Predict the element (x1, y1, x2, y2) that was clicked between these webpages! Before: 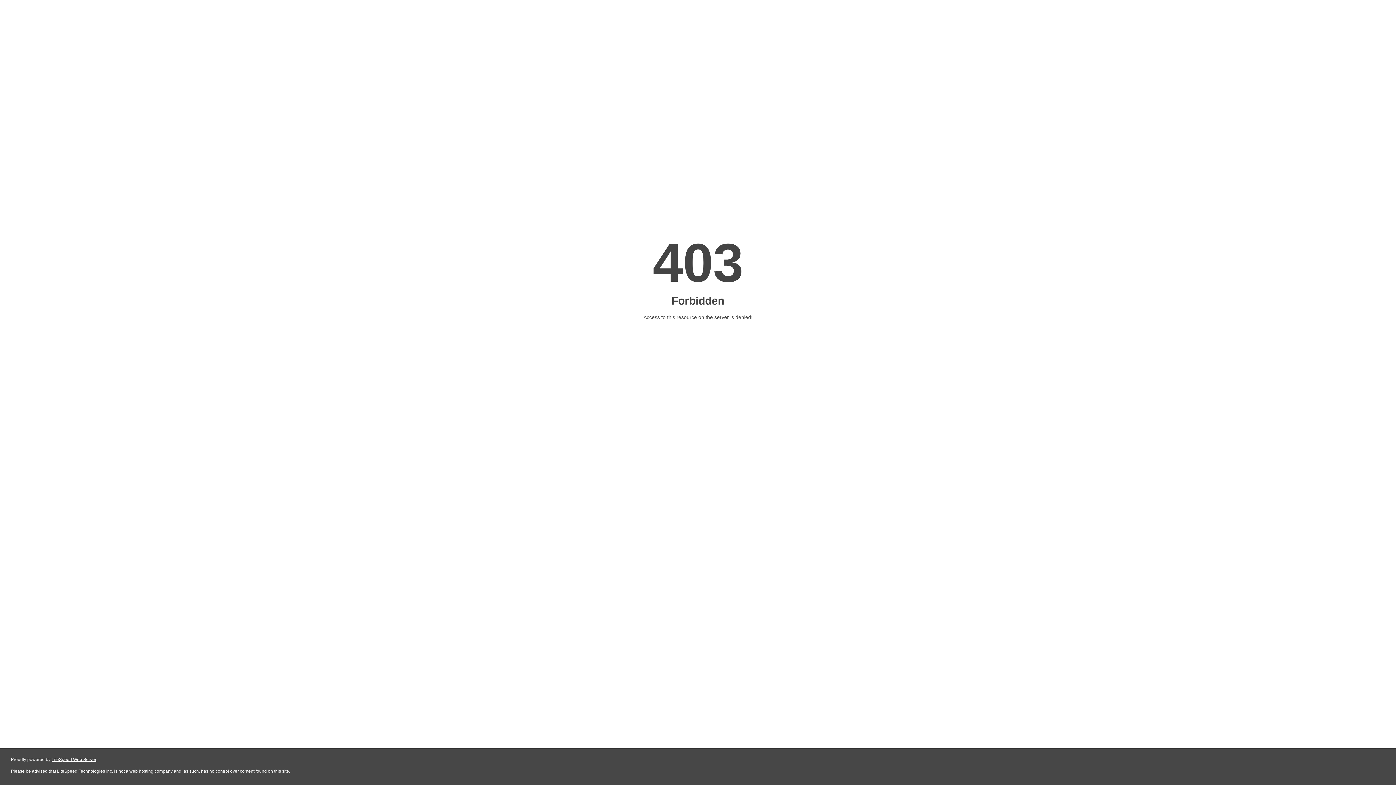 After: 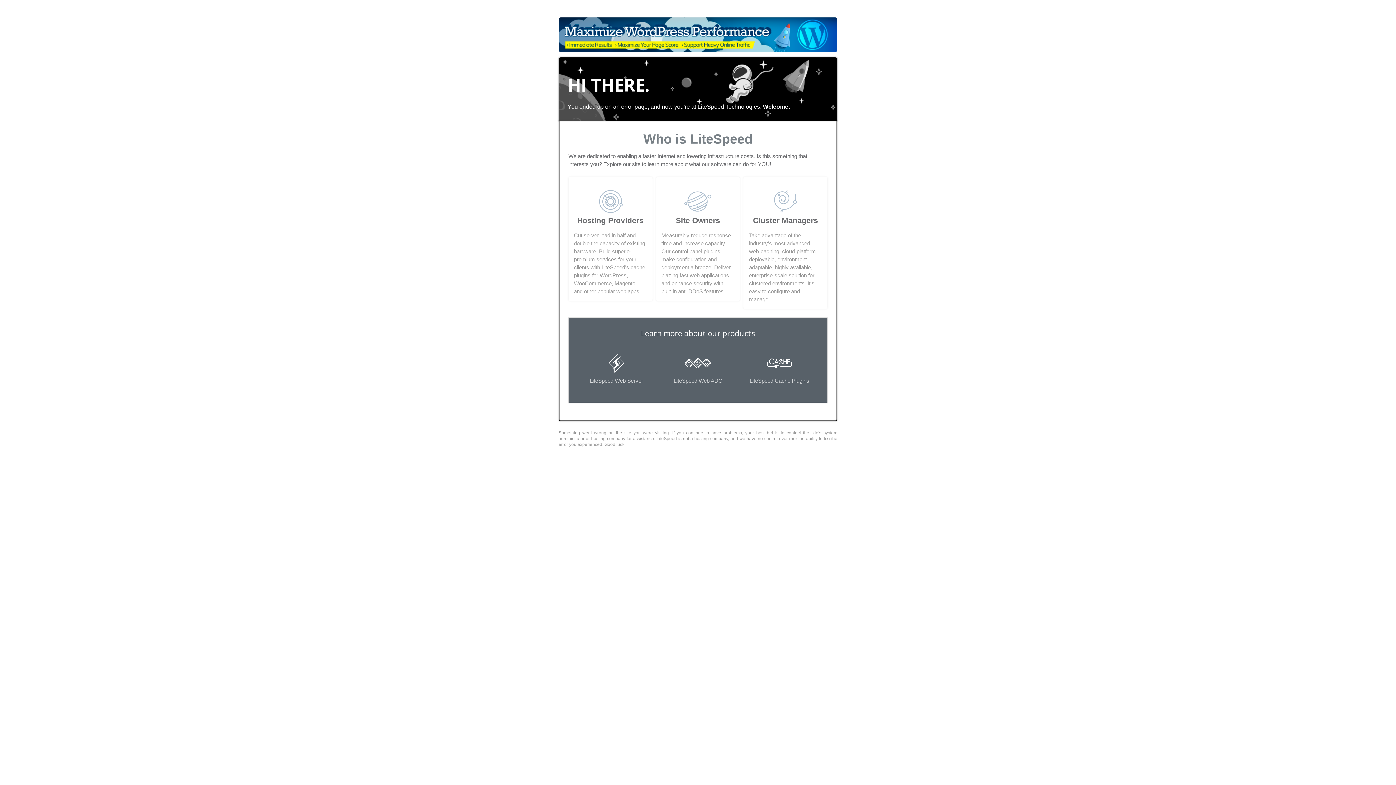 Action: label: LiteSpeed Web Server bbox: (51, 757, 96, 762)